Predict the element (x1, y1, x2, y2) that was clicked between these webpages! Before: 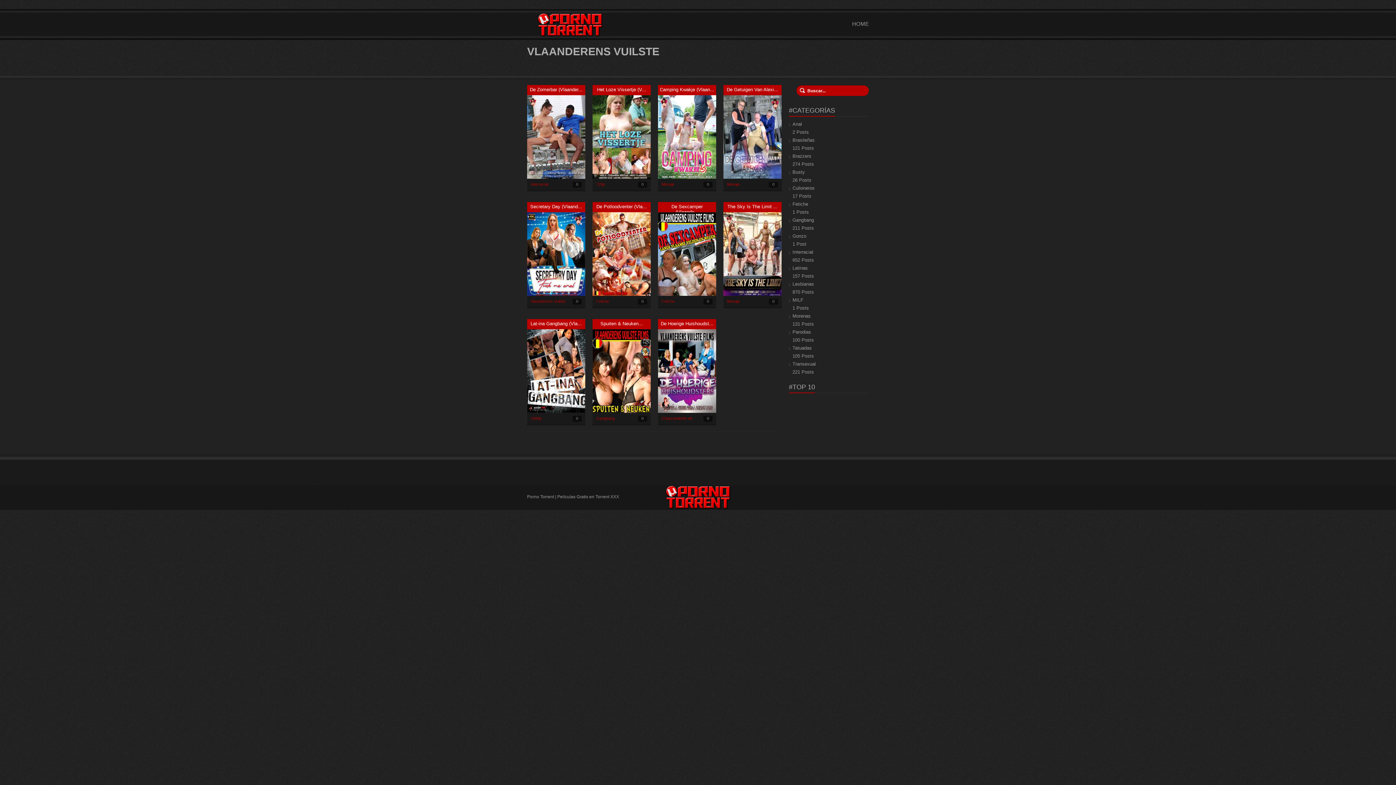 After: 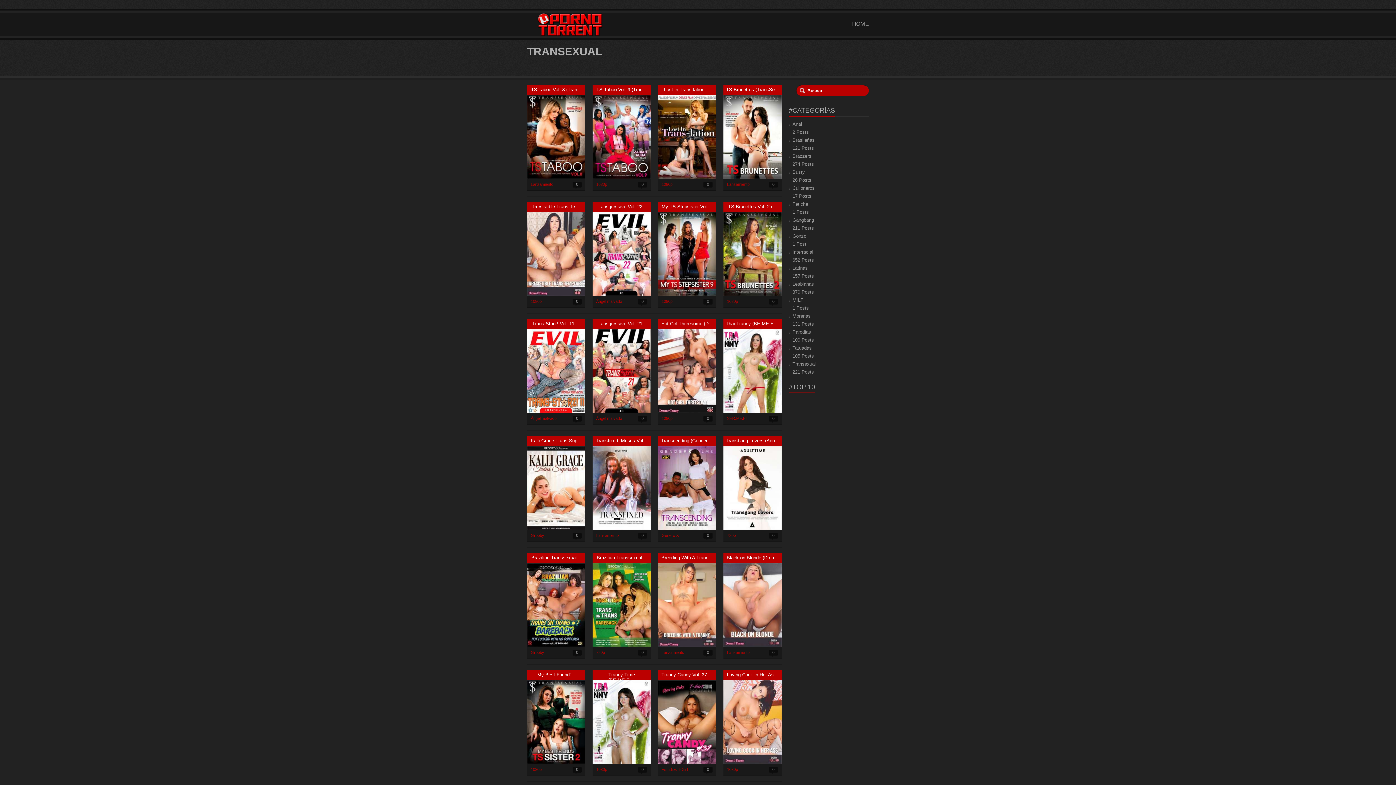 Action: label: 221 Posts bbox: (792, 369, 814, 374)